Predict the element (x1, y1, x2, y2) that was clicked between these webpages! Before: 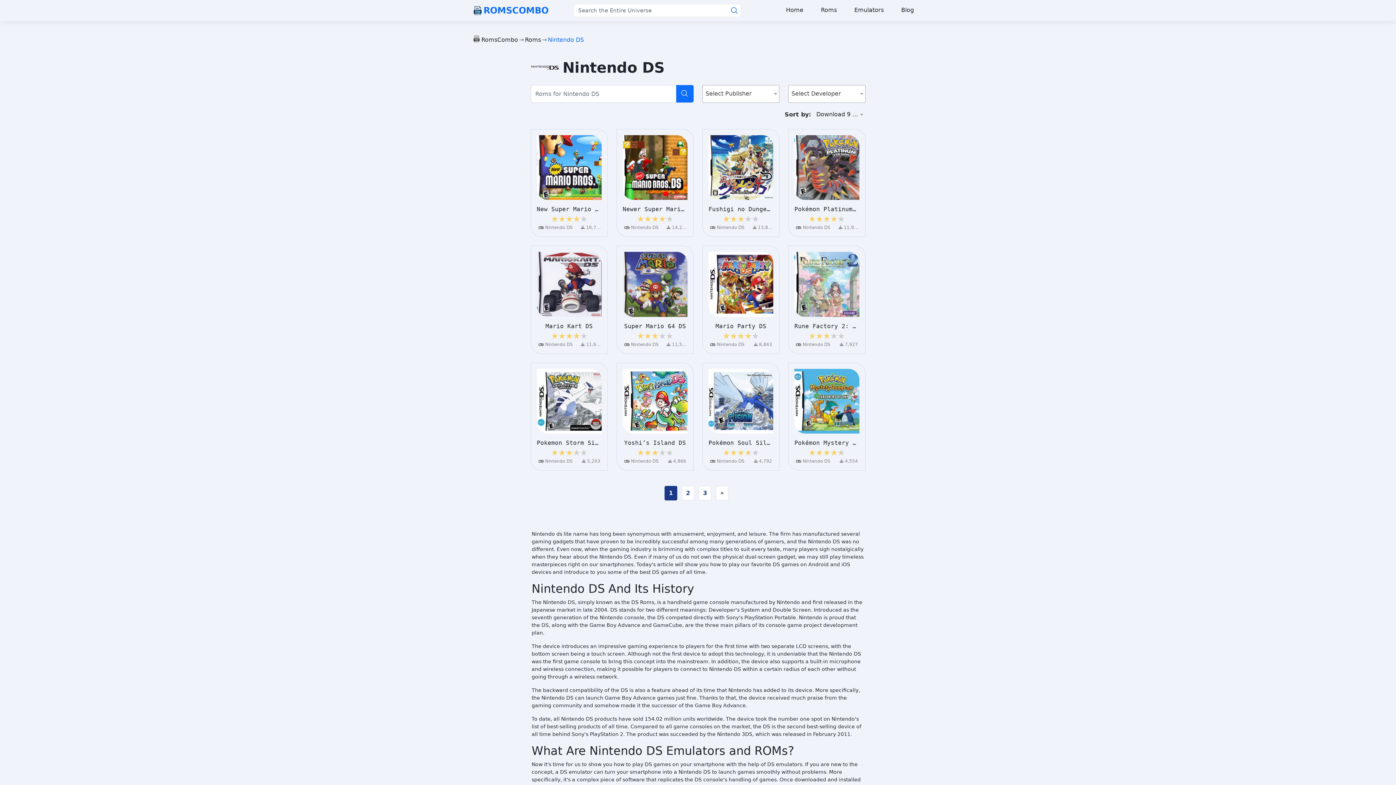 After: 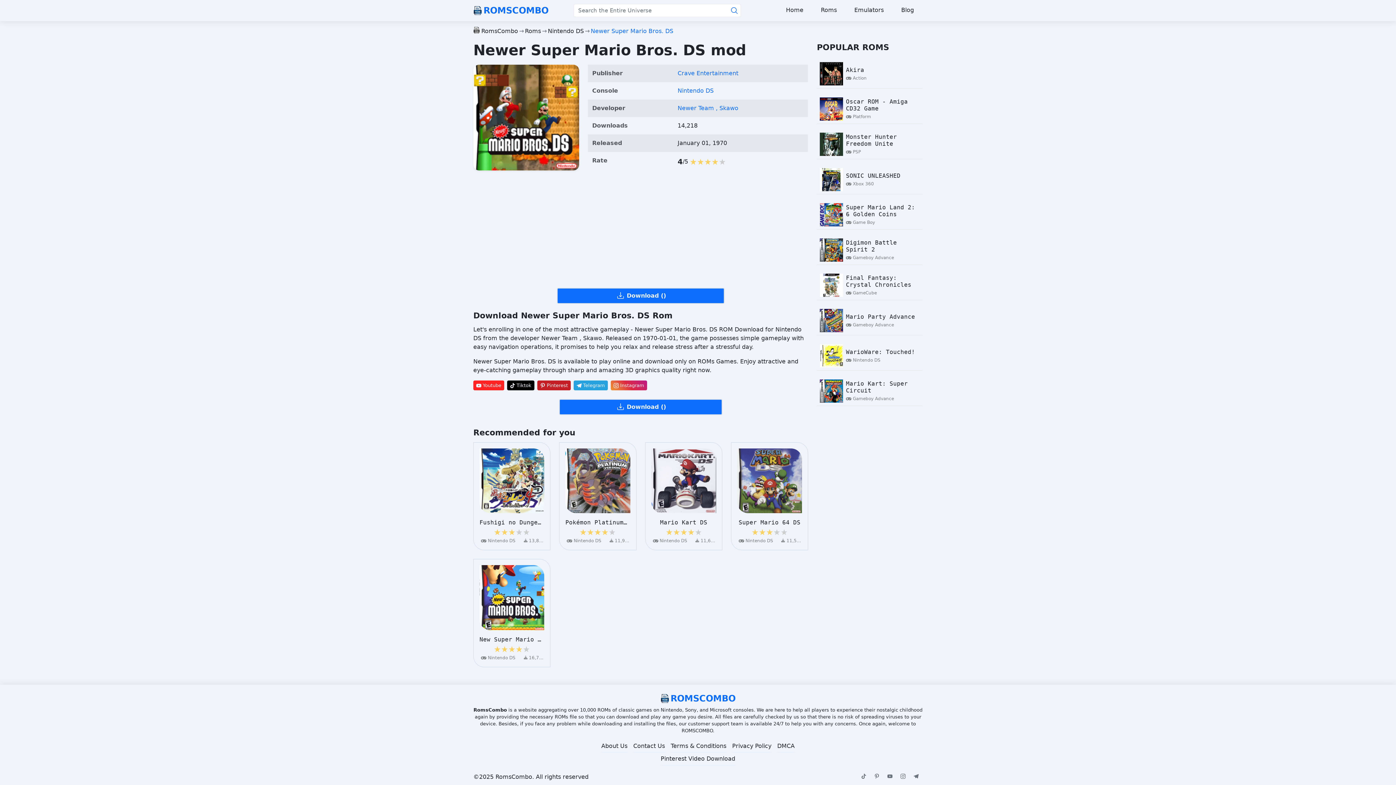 Action: label: Newer Super Mario Bros. DS
 Nintendo DS
 14,218 bbox: (616, 129, 693, 237)